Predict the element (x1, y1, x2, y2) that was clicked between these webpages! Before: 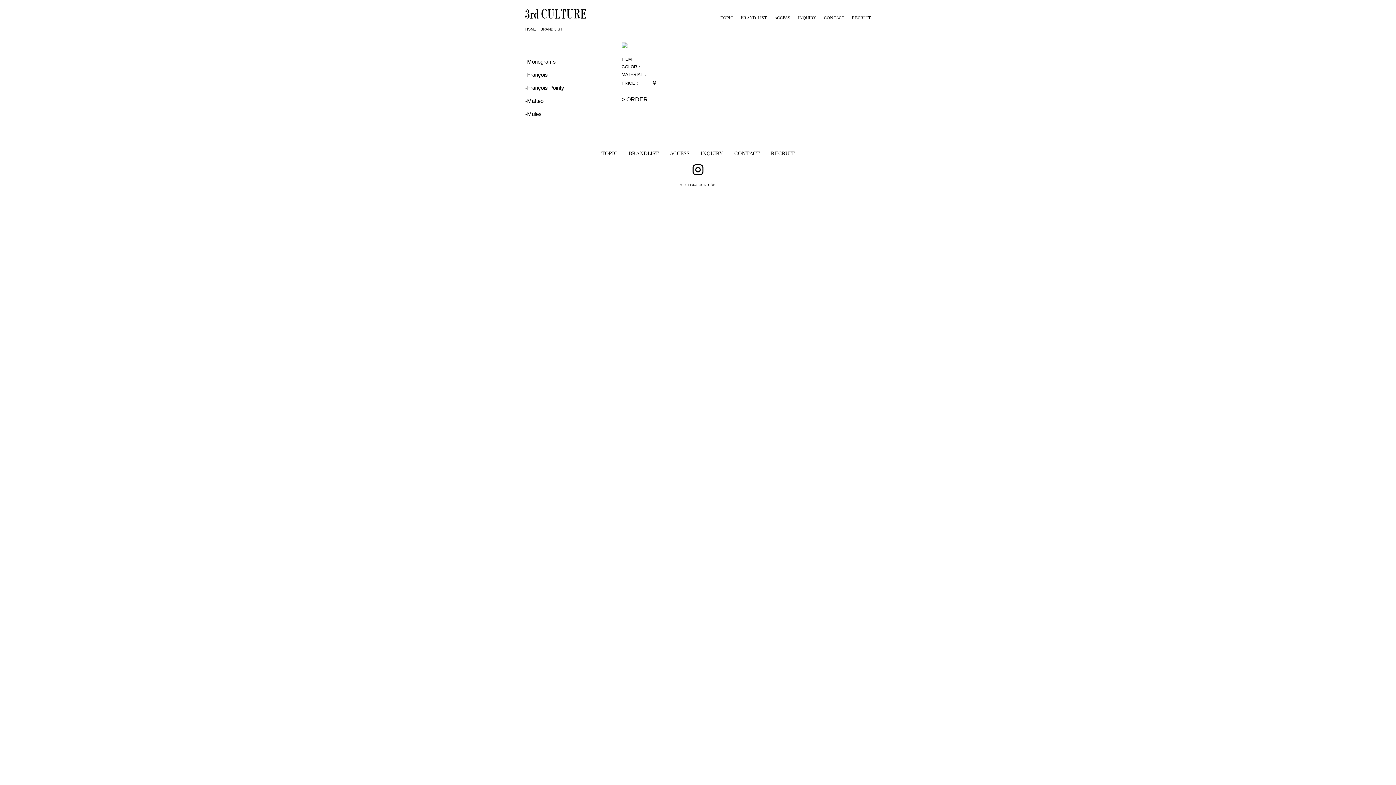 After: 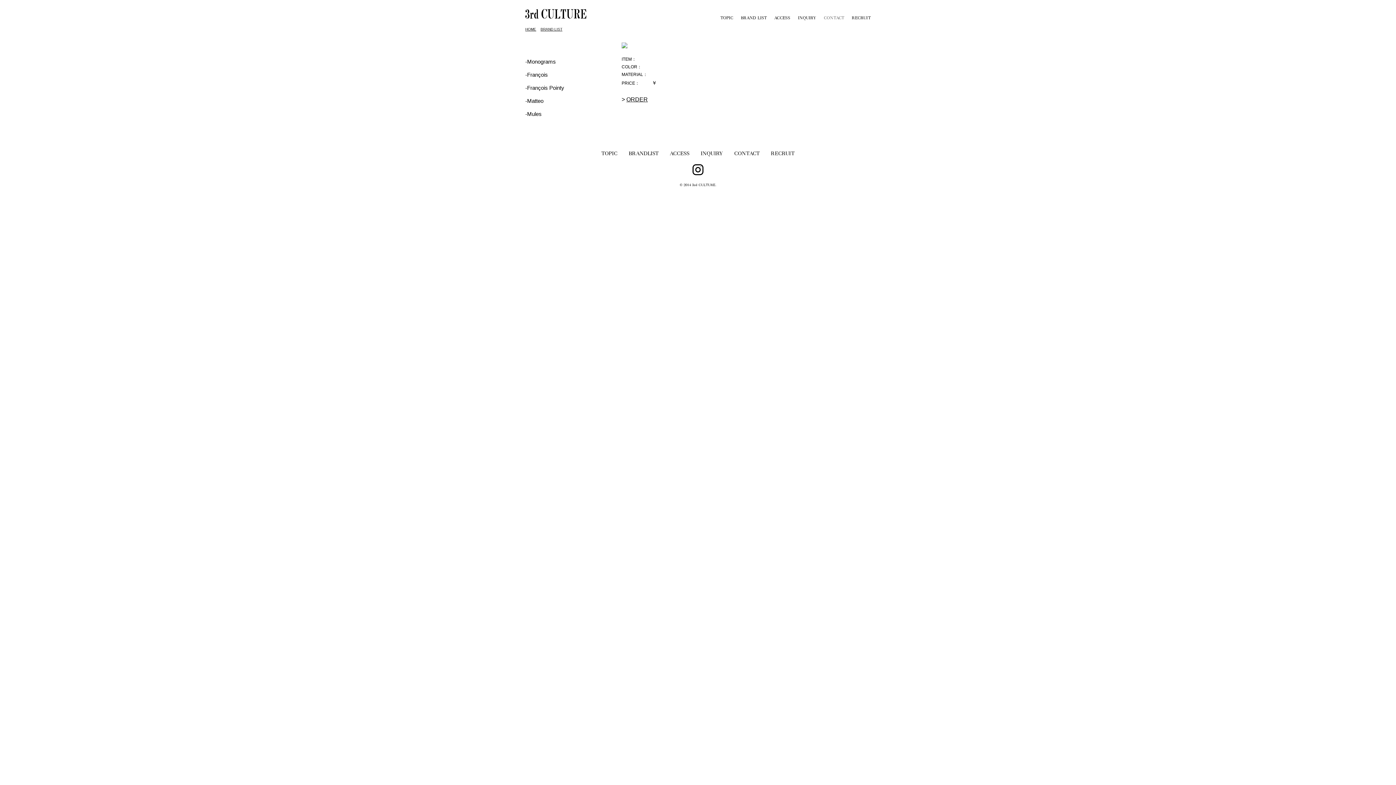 Action: label: CONTACT bbox: (820, 16, 848, 20)